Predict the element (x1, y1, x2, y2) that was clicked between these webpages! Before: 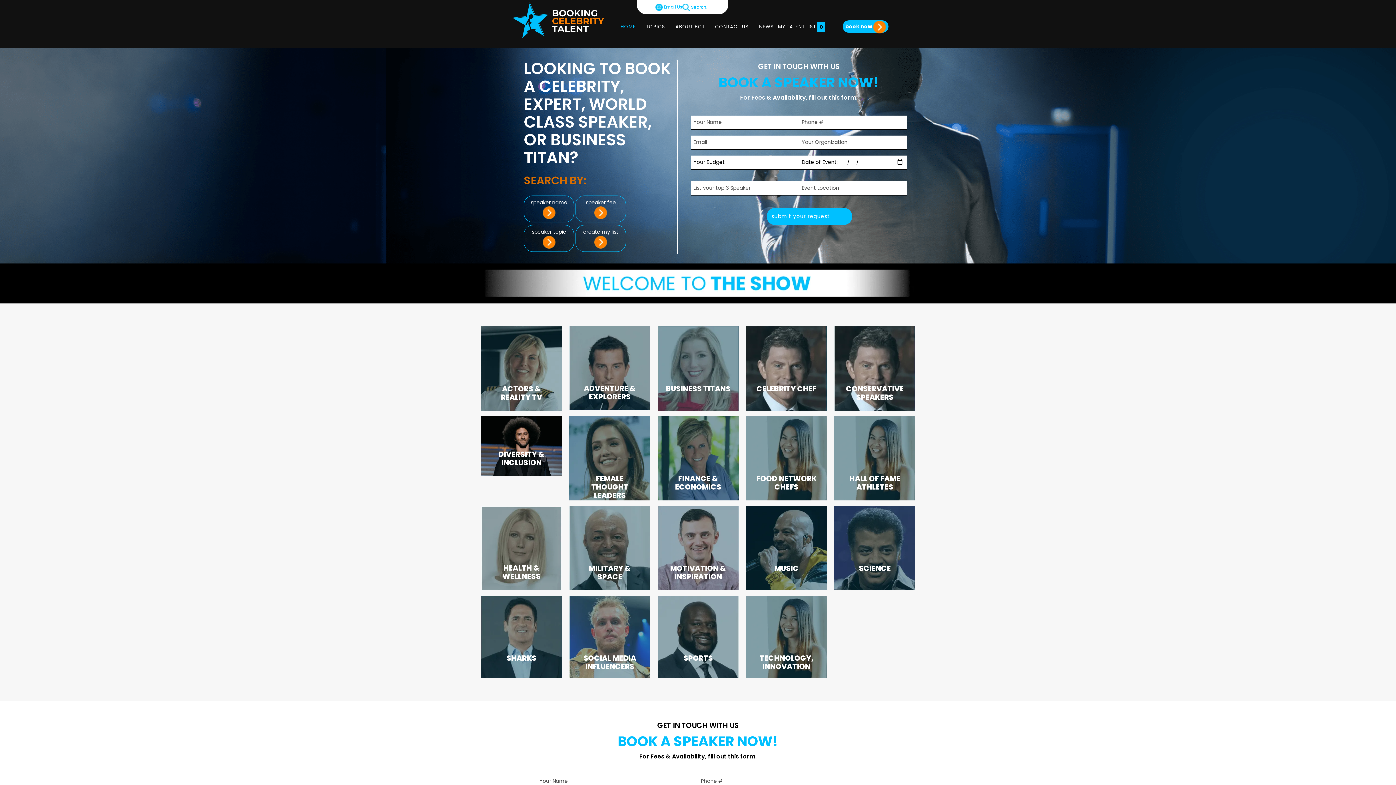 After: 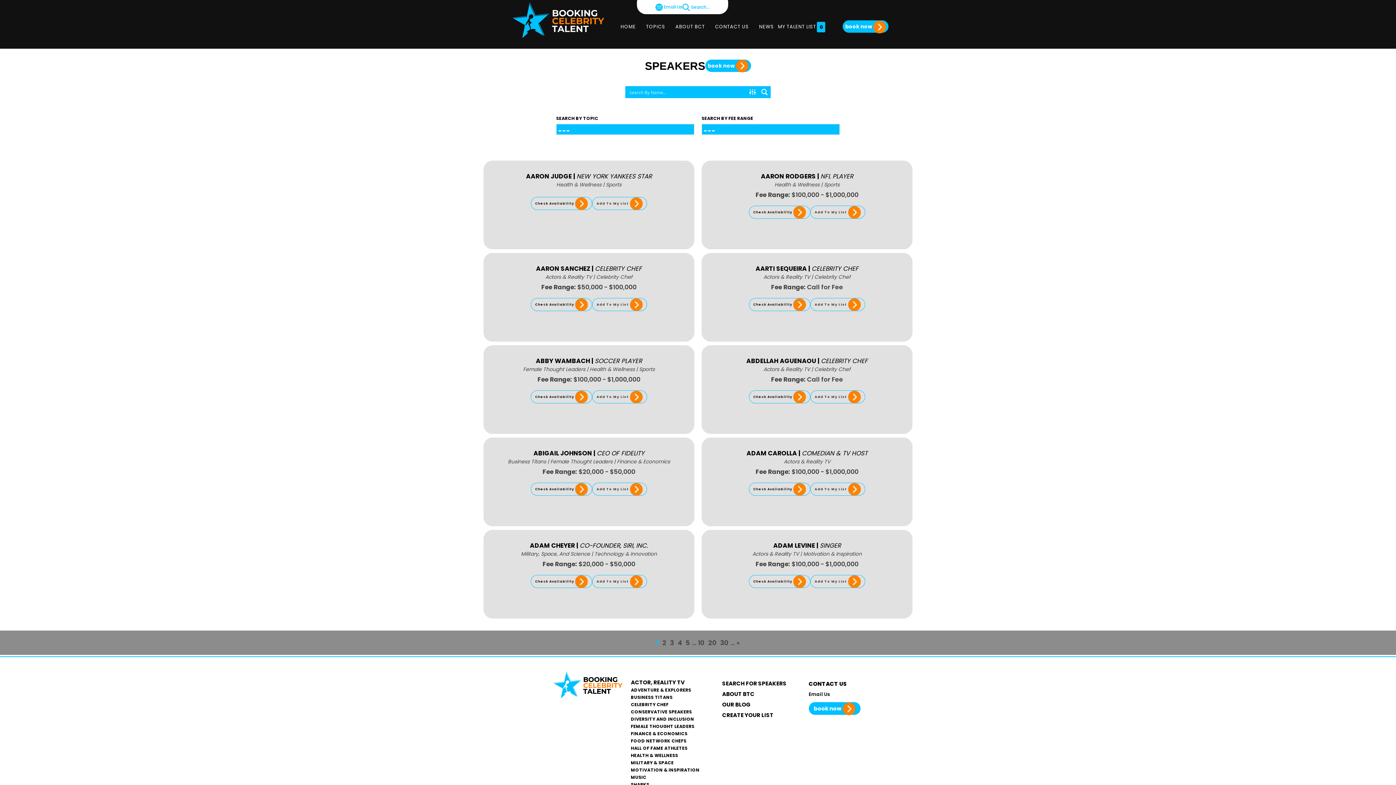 Action: bbox: (579, 198, 622, 219) label: speaker fee 